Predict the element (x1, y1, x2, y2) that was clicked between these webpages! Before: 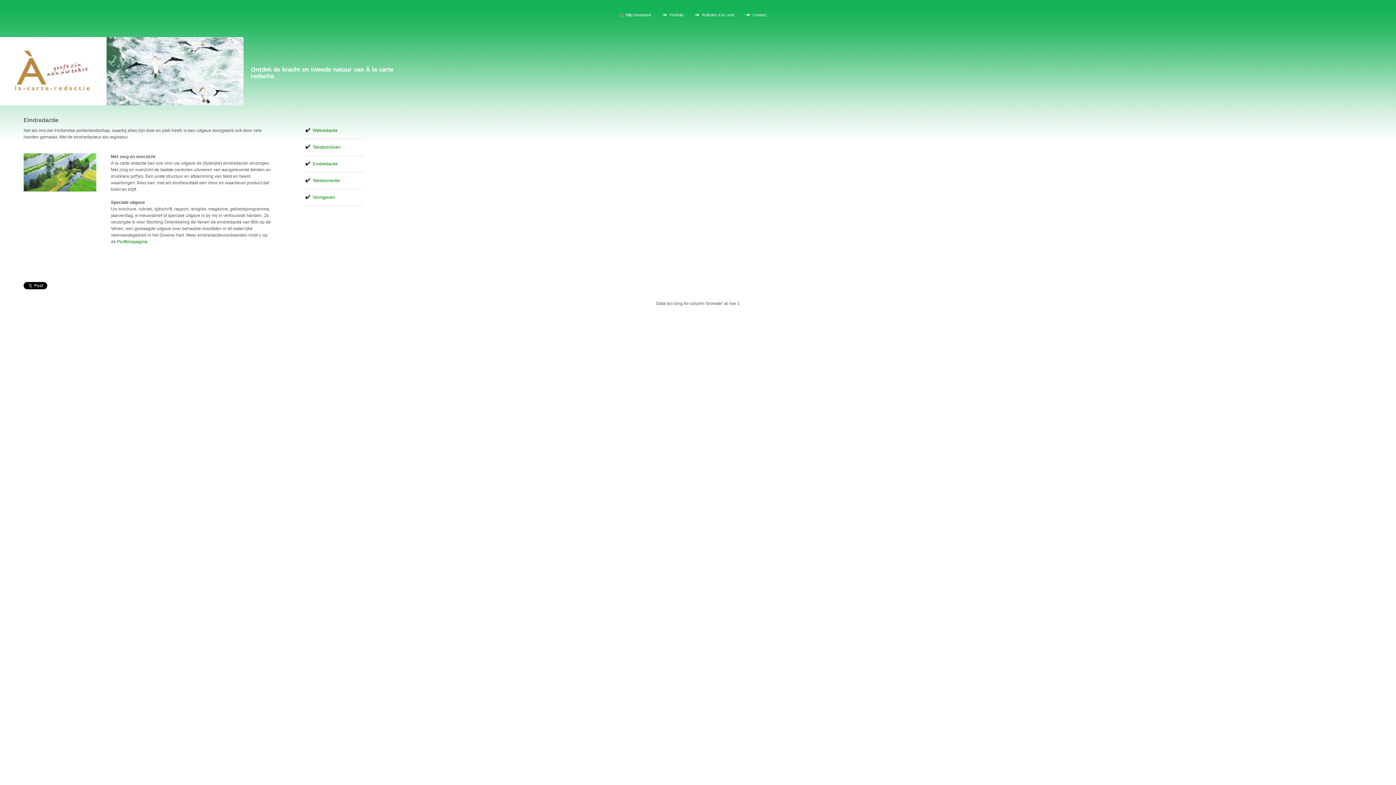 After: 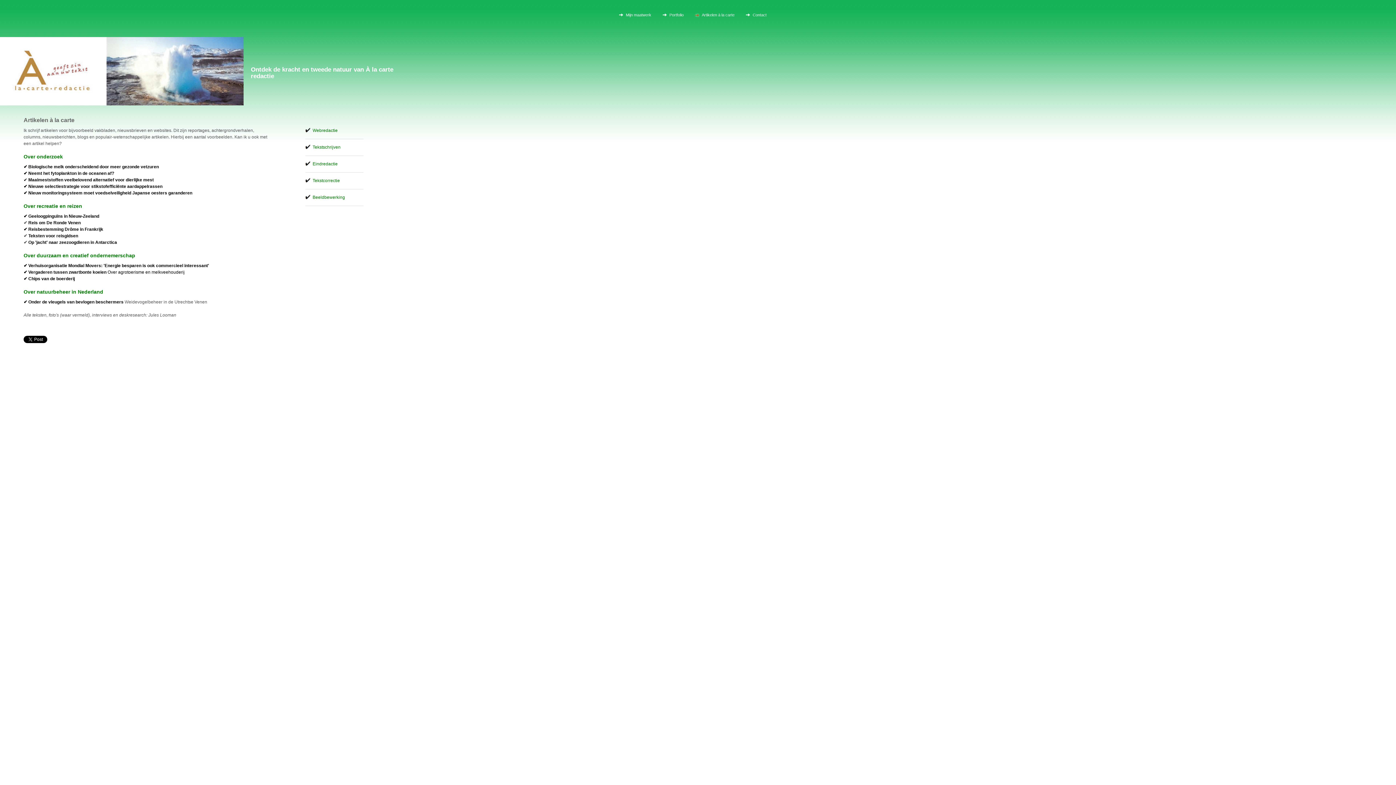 Action: bbox: (694, 11, 745, 21) label: Artikelen à la carte